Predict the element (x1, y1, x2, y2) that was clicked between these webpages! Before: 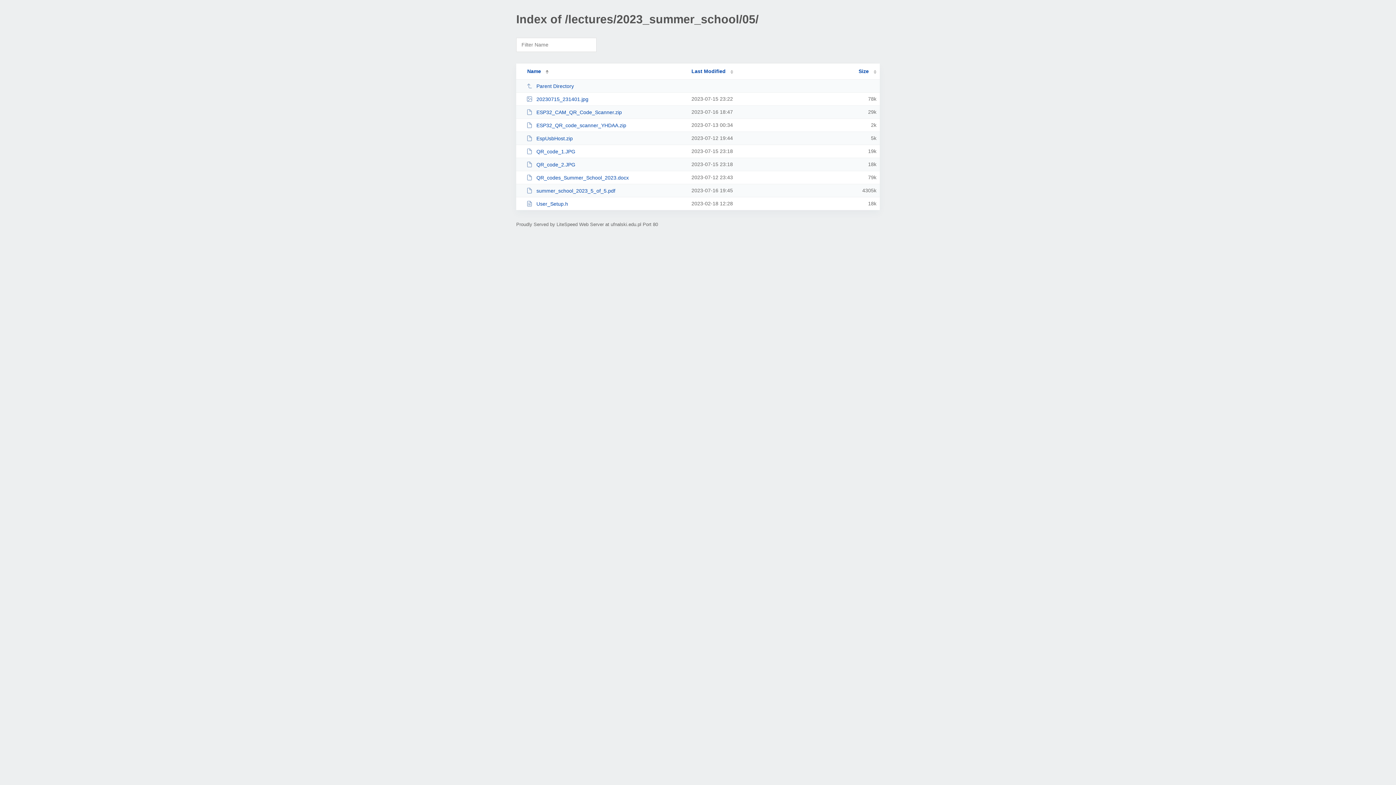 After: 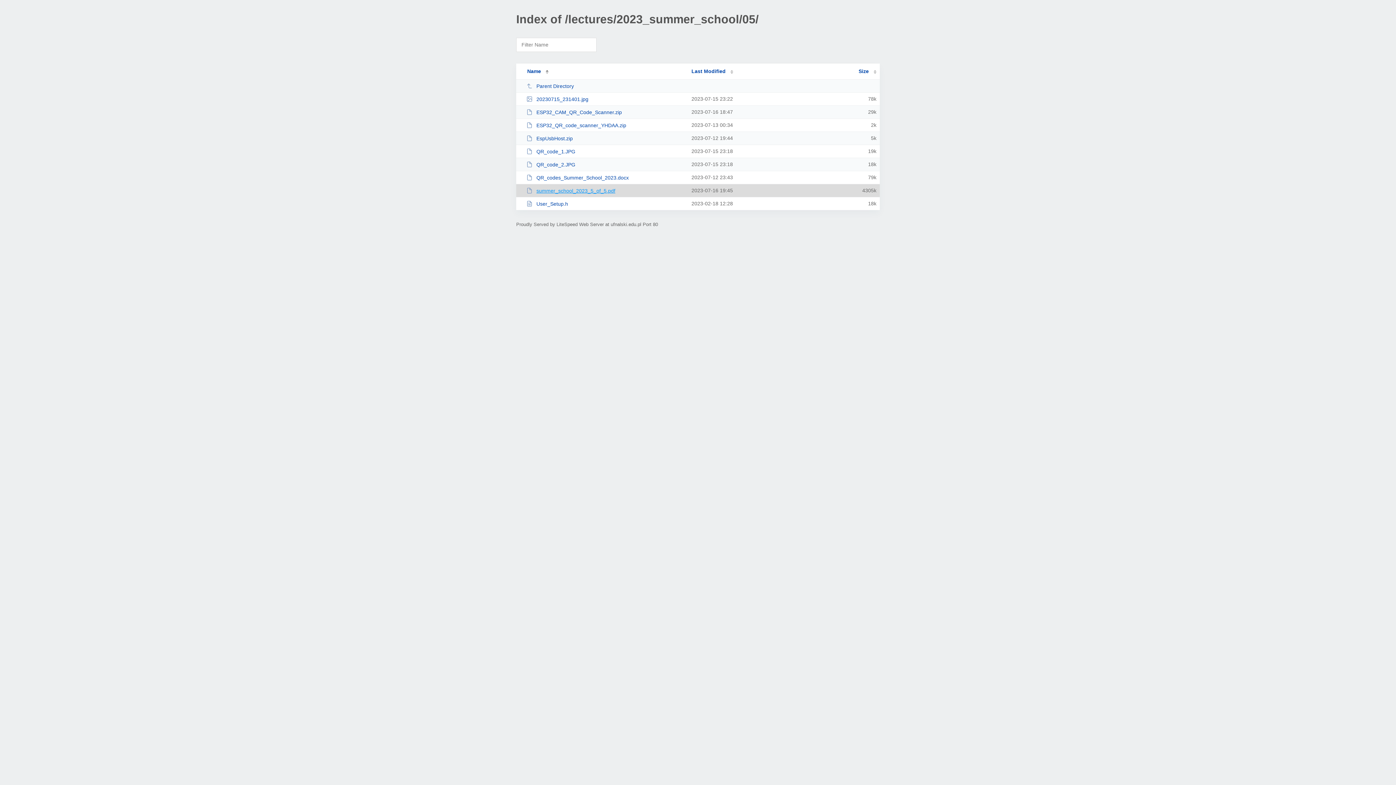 Action: bbox: (526, 187, 685, 193) label: summer_school_2023_5_of_5.pdf